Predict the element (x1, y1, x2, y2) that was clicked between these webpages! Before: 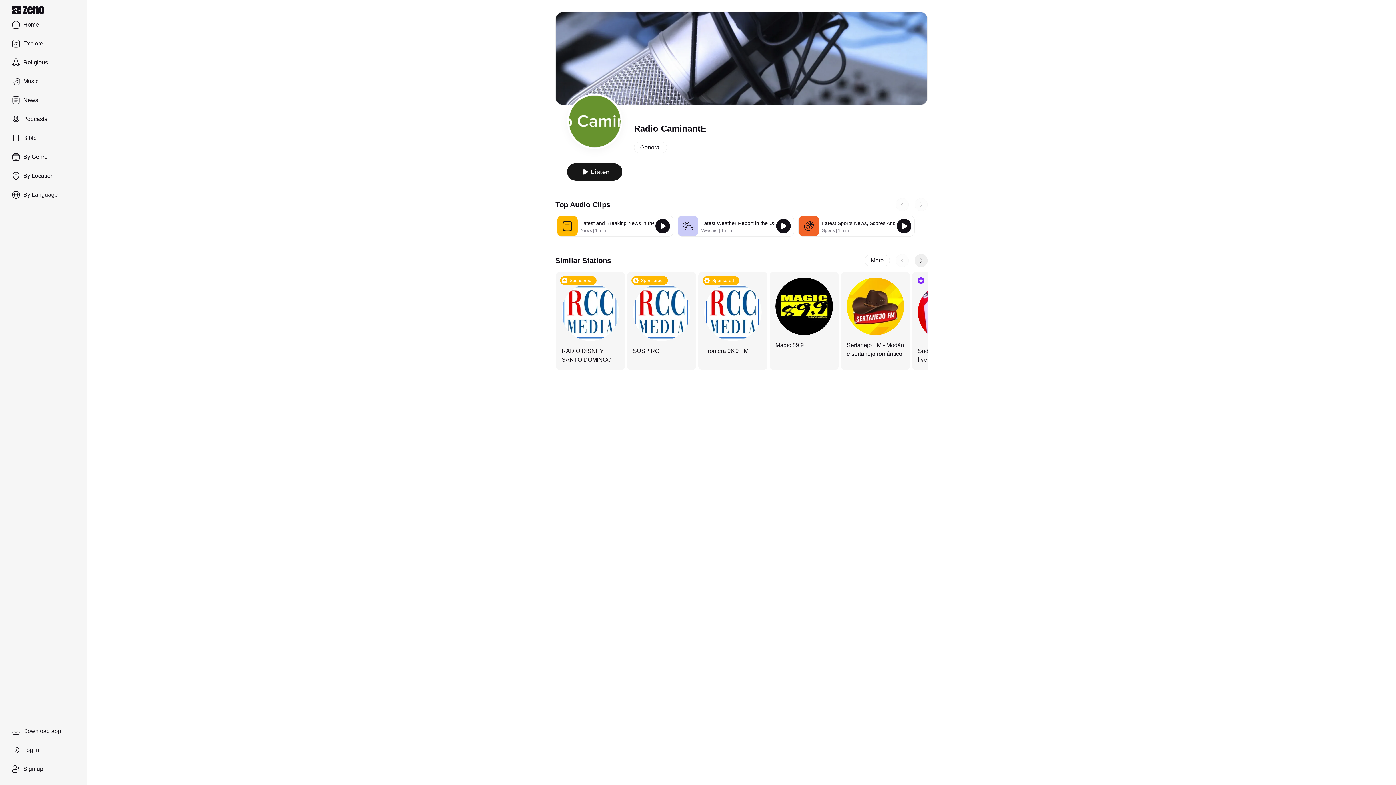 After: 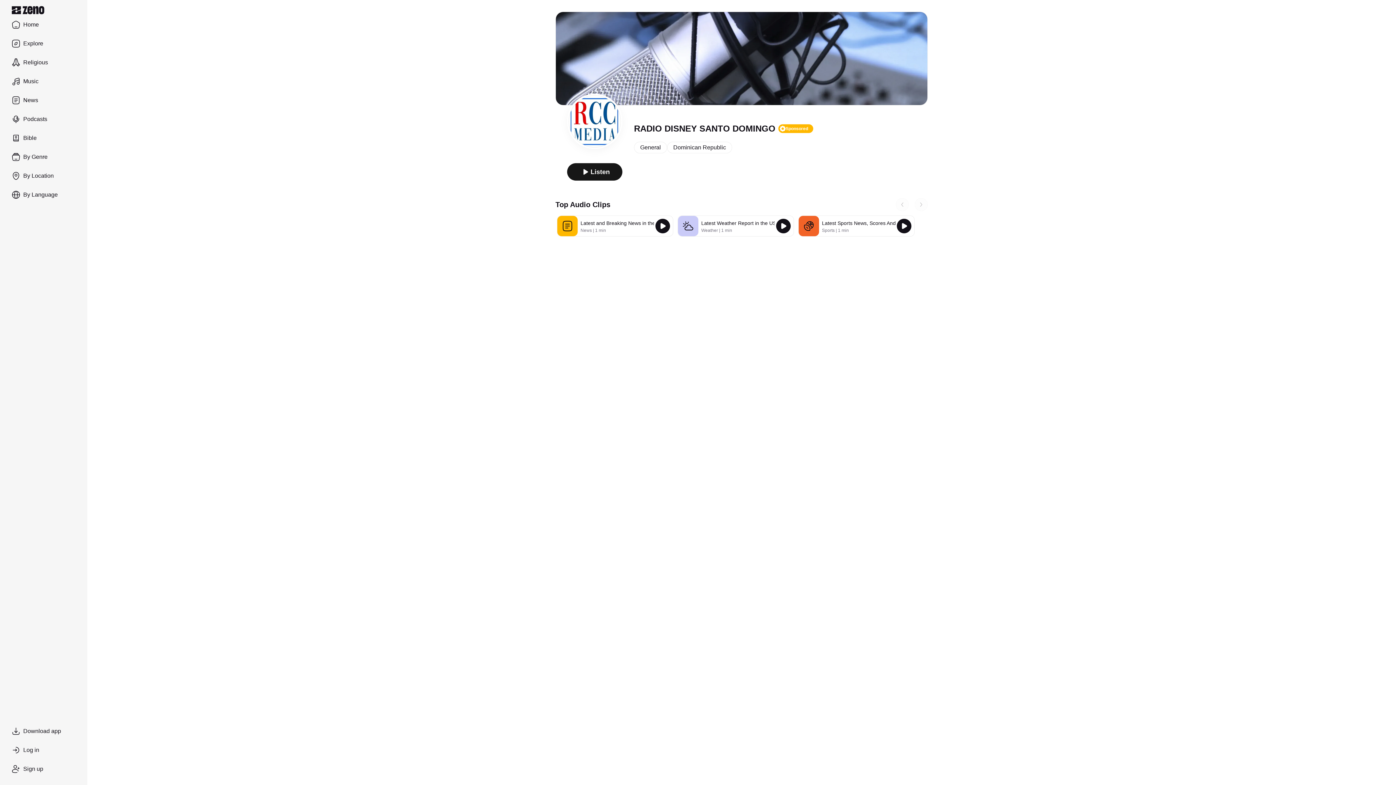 Action: bbox: (555, 271, 625, 370) label: Sponsored
RADIO DISNEY SANTO DOMINGO